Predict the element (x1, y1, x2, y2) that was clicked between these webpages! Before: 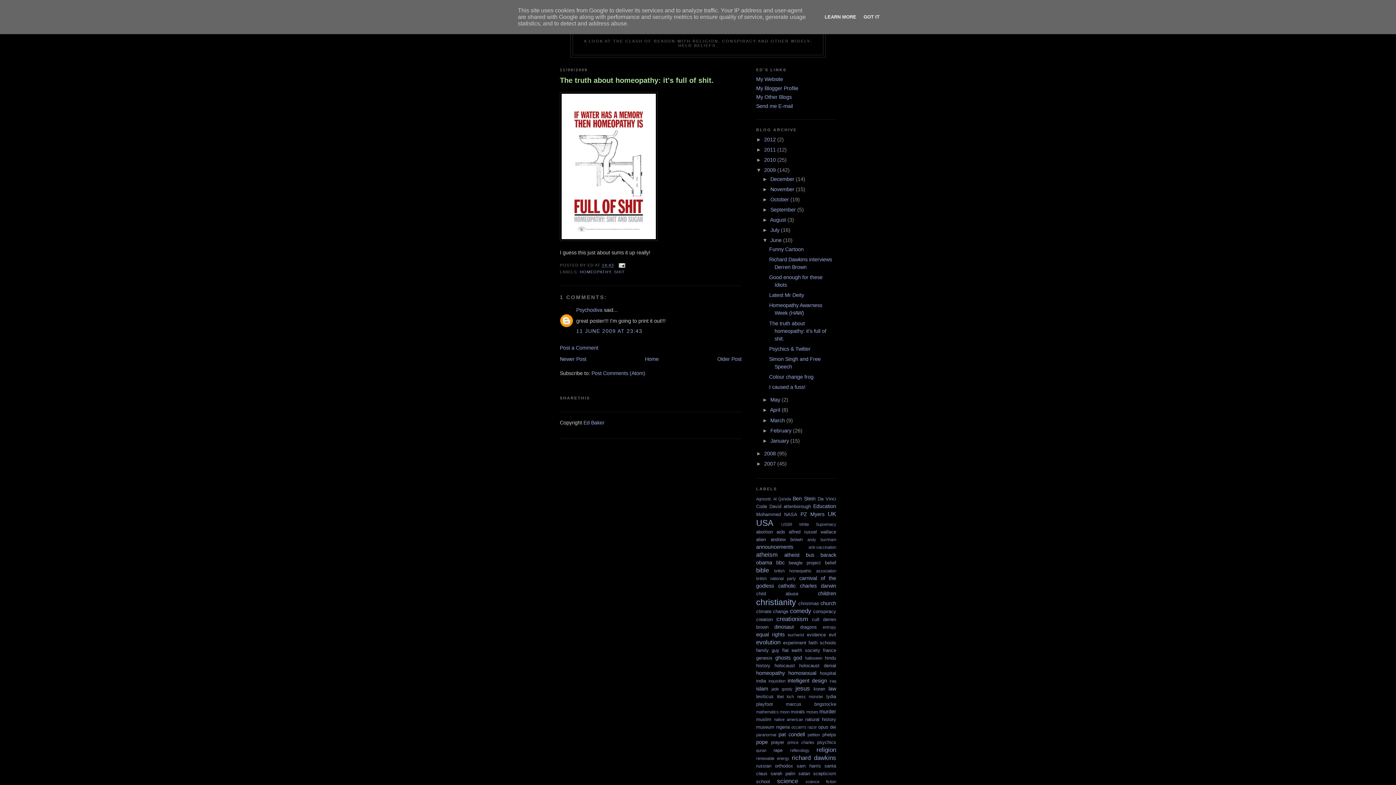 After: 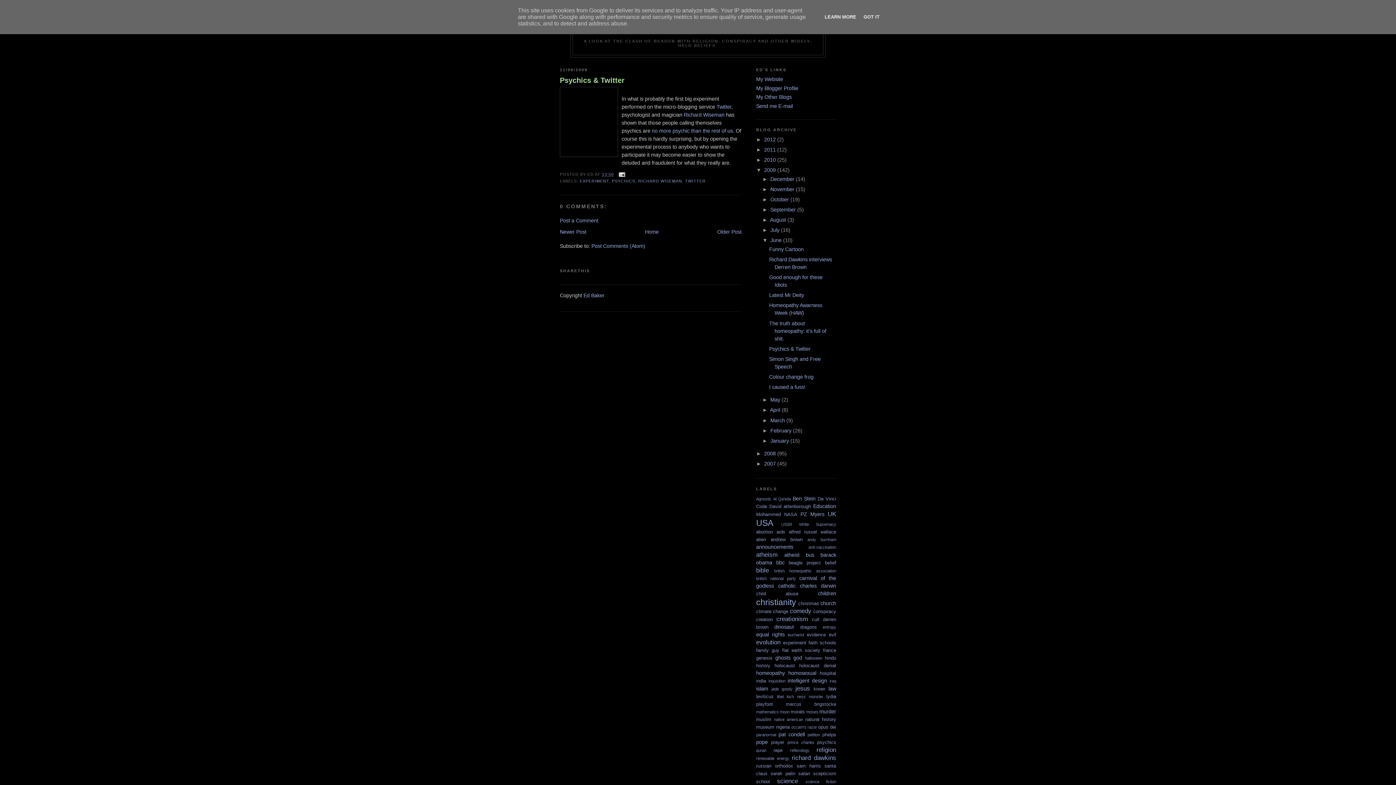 Action: bbox: (717, 356, 741, 362) label: Older Post